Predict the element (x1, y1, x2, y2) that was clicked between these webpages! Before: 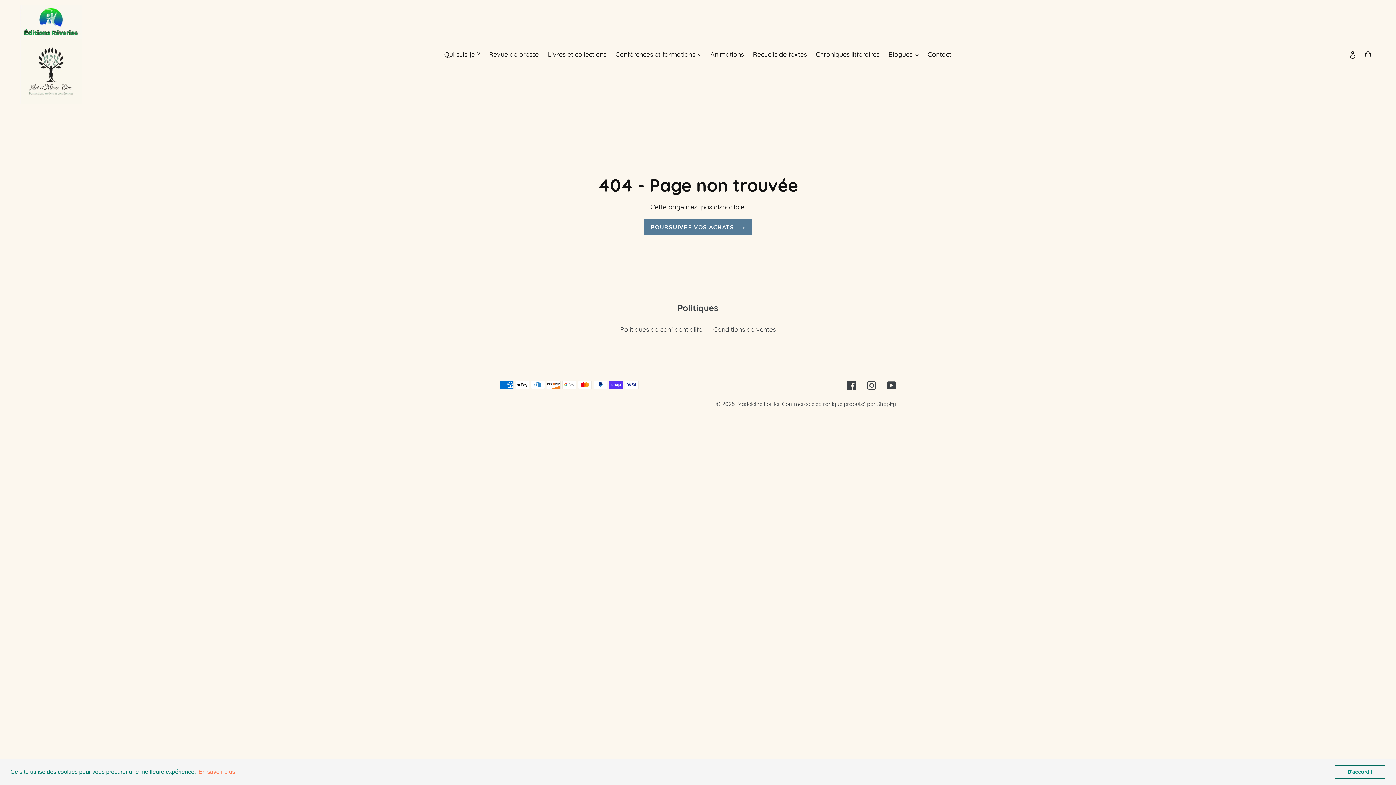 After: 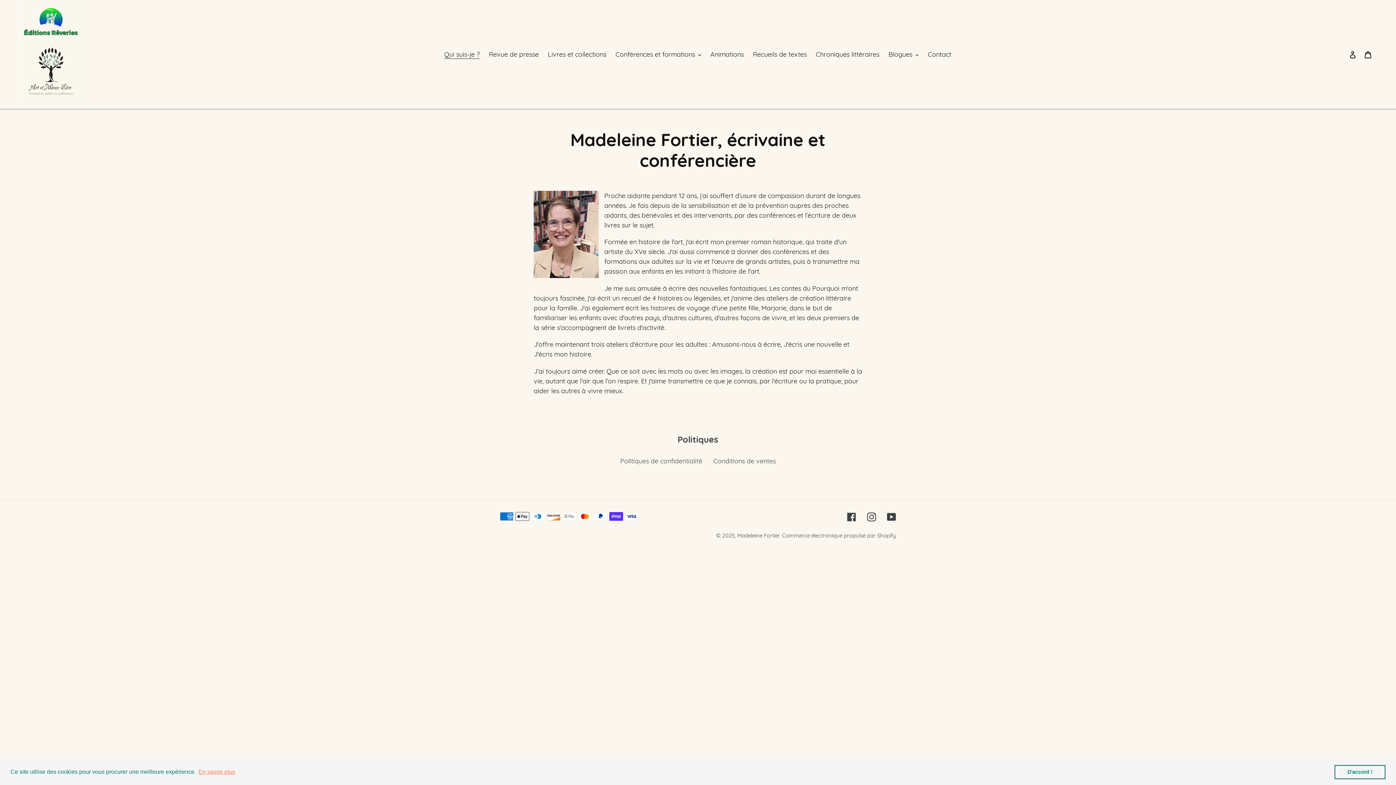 Action: bbox: (440, 48, 483, 60) label: Qui suis-je ?